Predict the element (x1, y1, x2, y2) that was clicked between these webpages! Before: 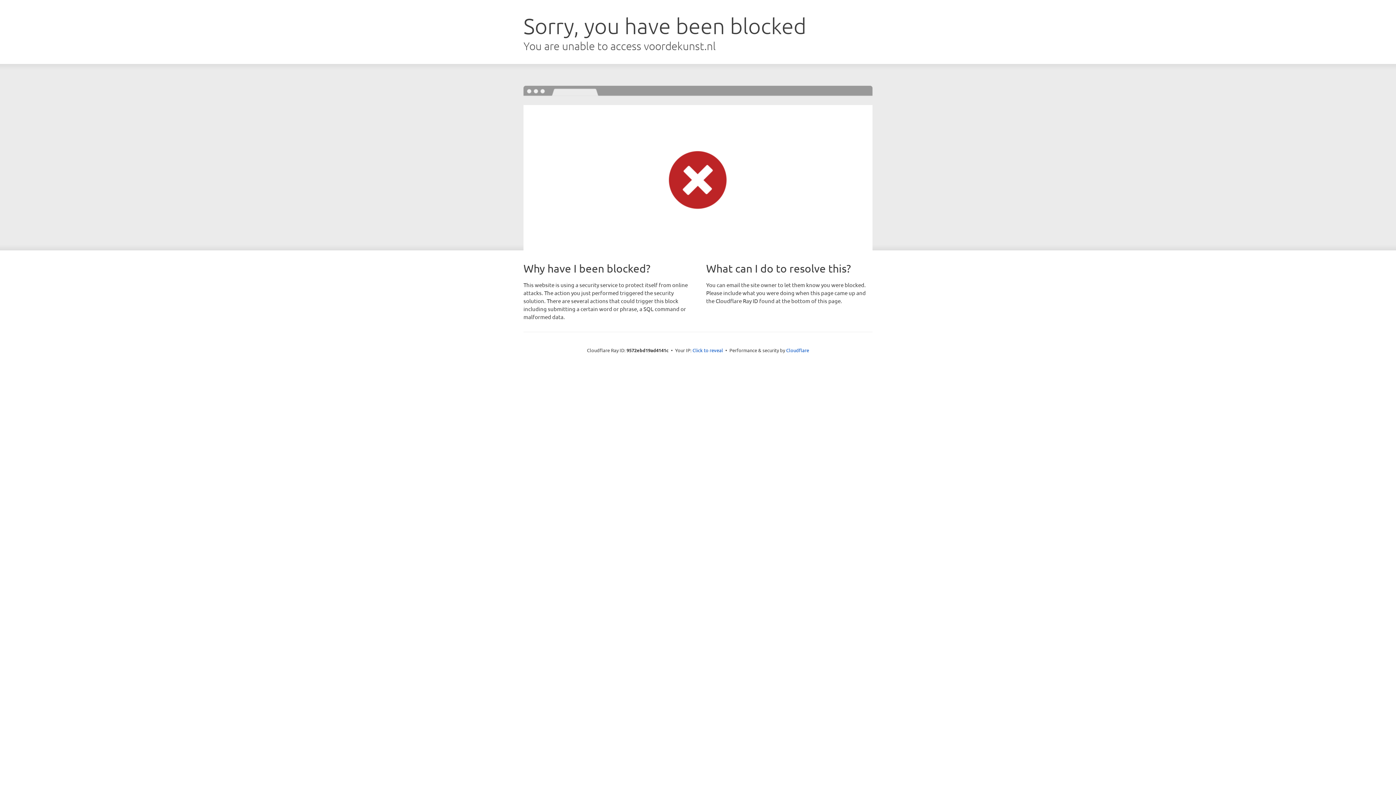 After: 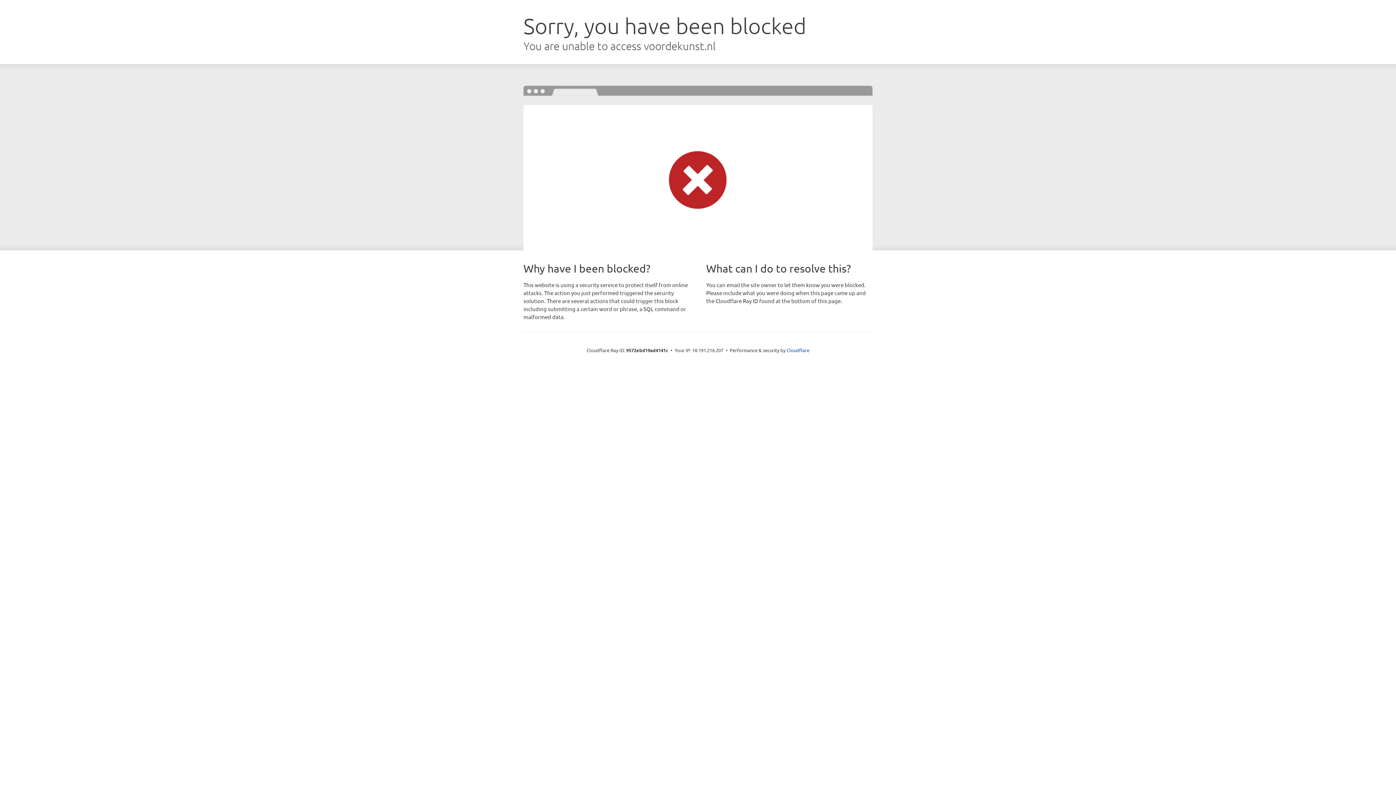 Action: label: Click to reveal bbox: (692, 346, 723, 353)